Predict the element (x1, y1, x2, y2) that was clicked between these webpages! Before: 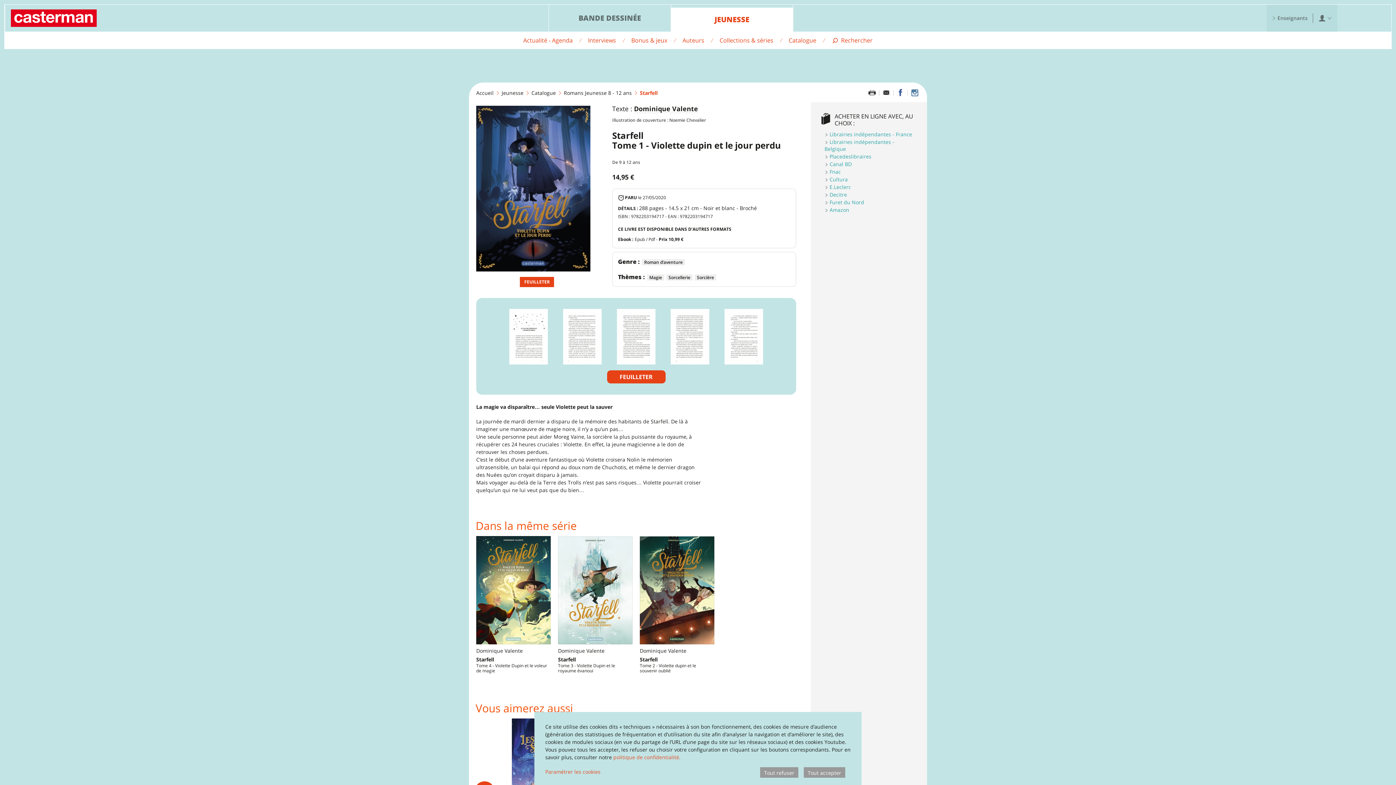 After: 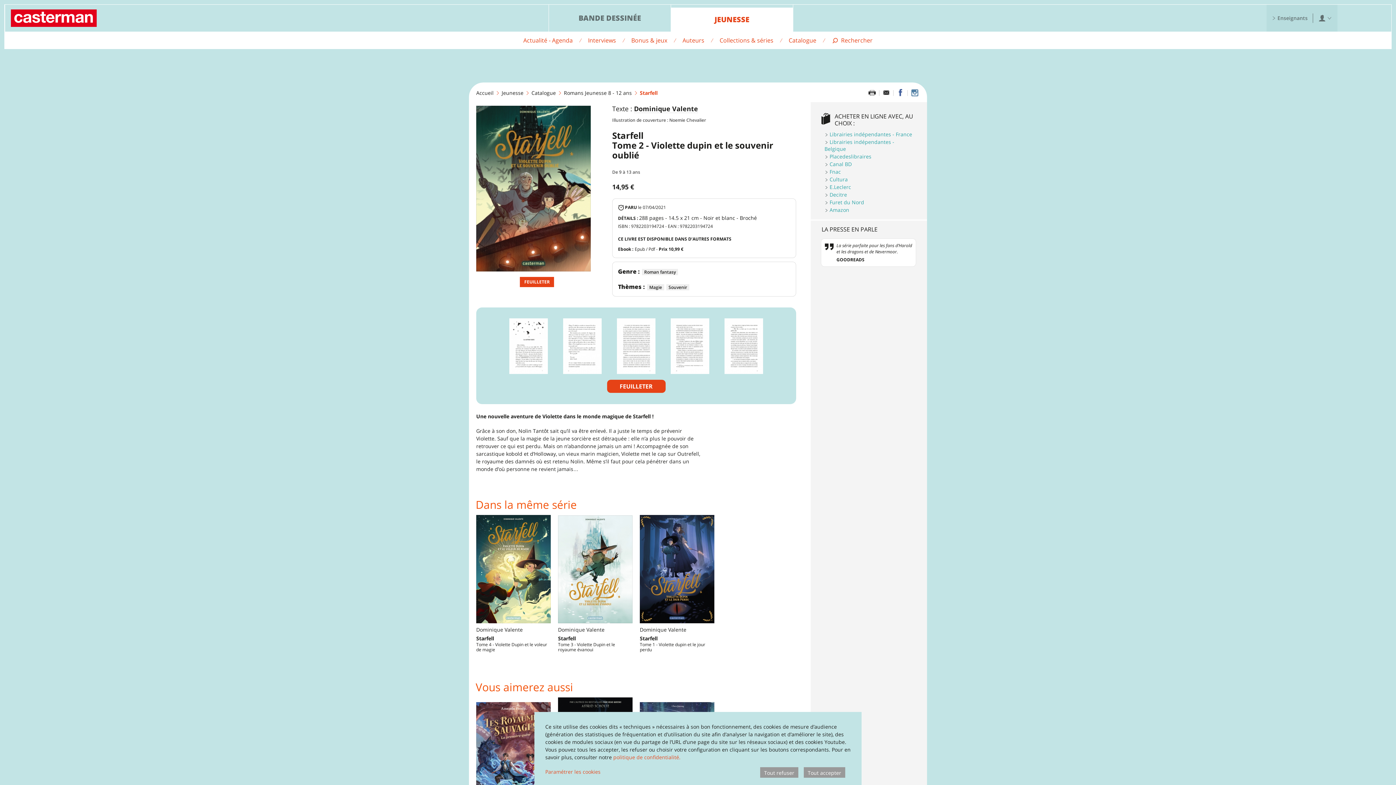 Action: bbox: (640, 536, 714, 644)